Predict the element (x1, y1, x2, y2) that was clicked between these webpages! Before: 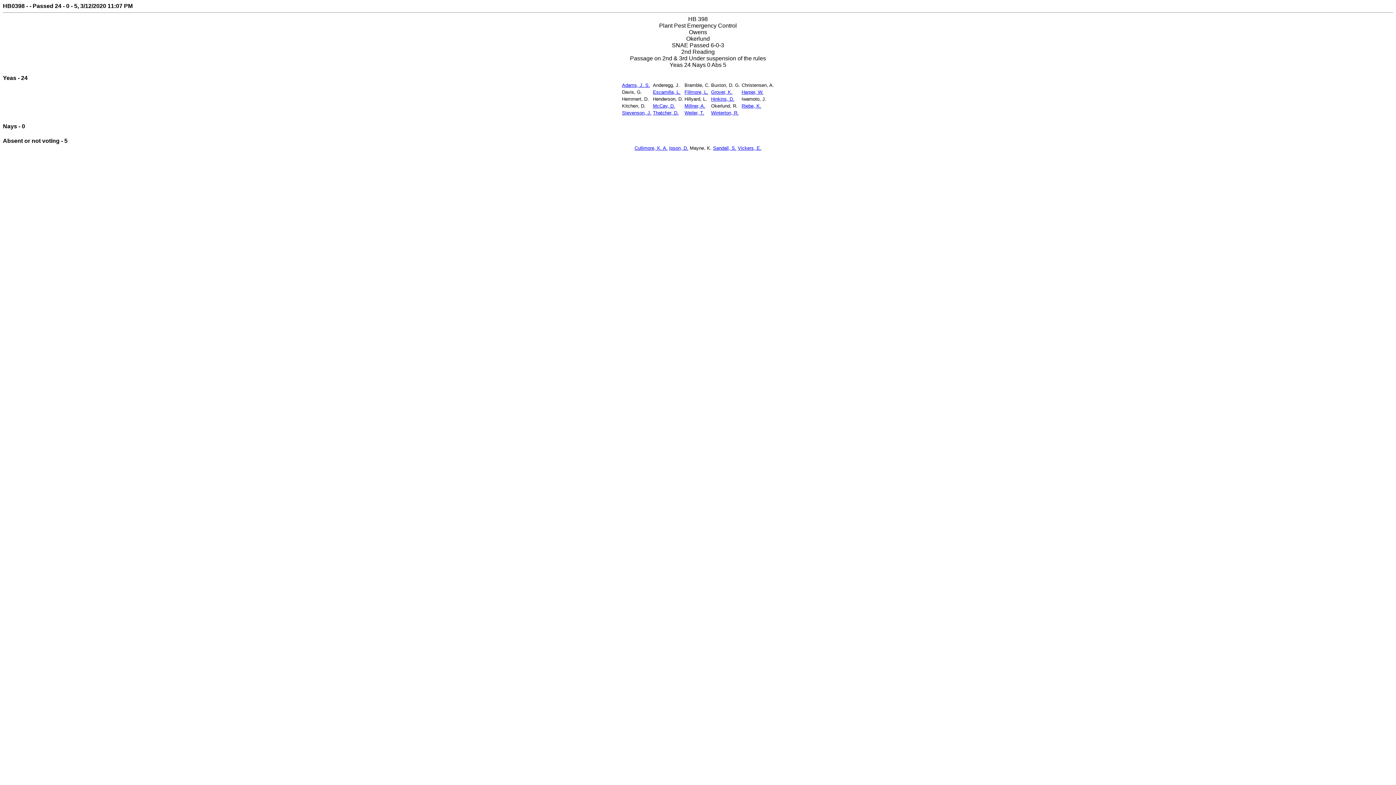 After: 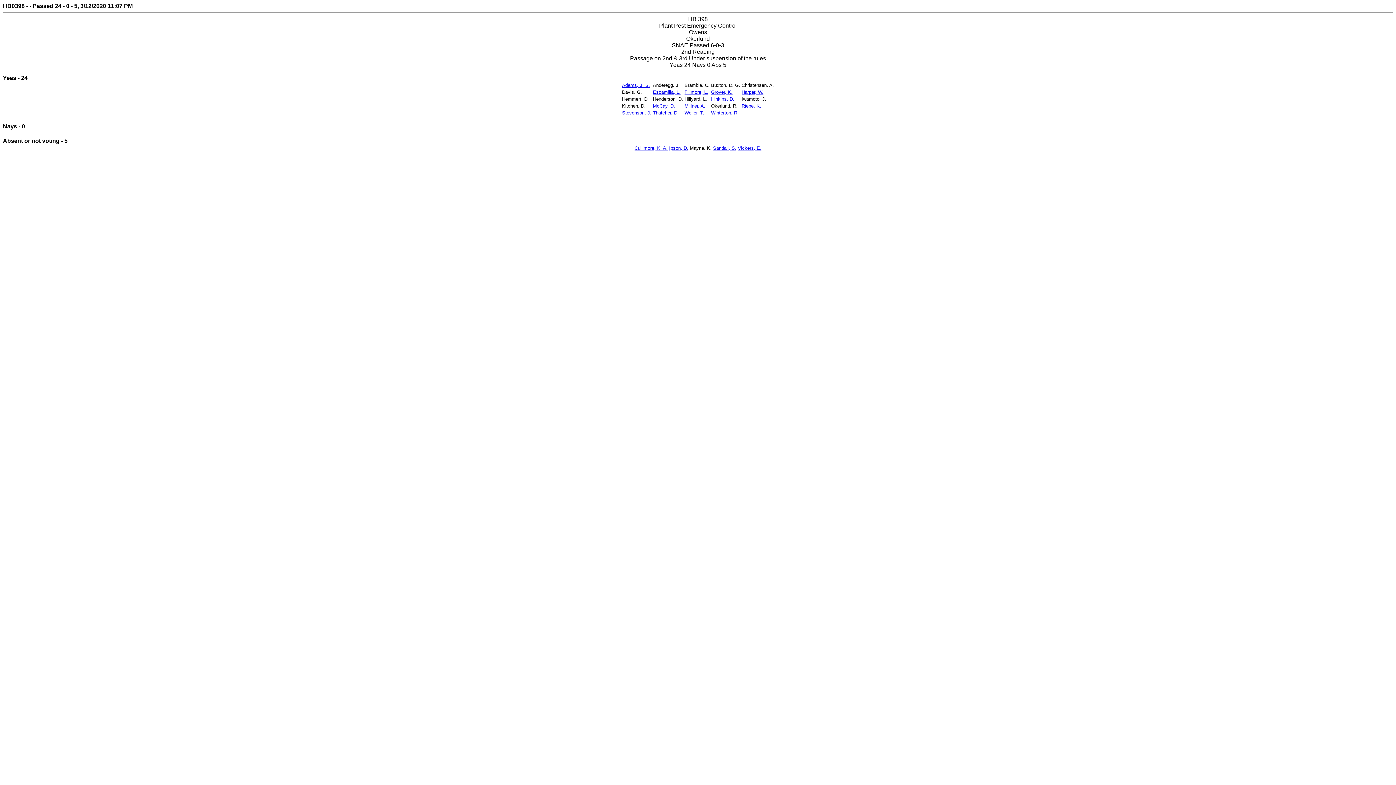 Action: bbox: (711, 89, 732, 94) label: Grover, K.